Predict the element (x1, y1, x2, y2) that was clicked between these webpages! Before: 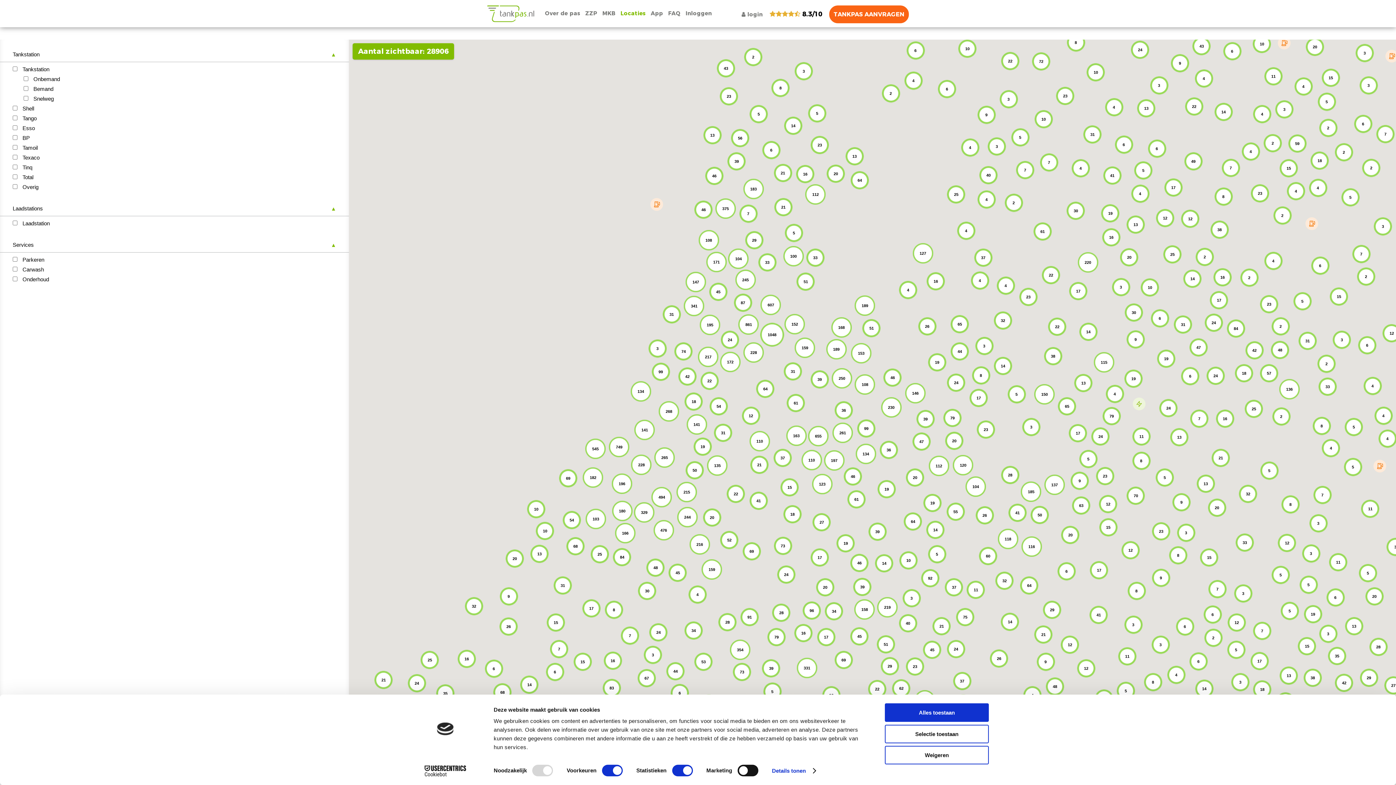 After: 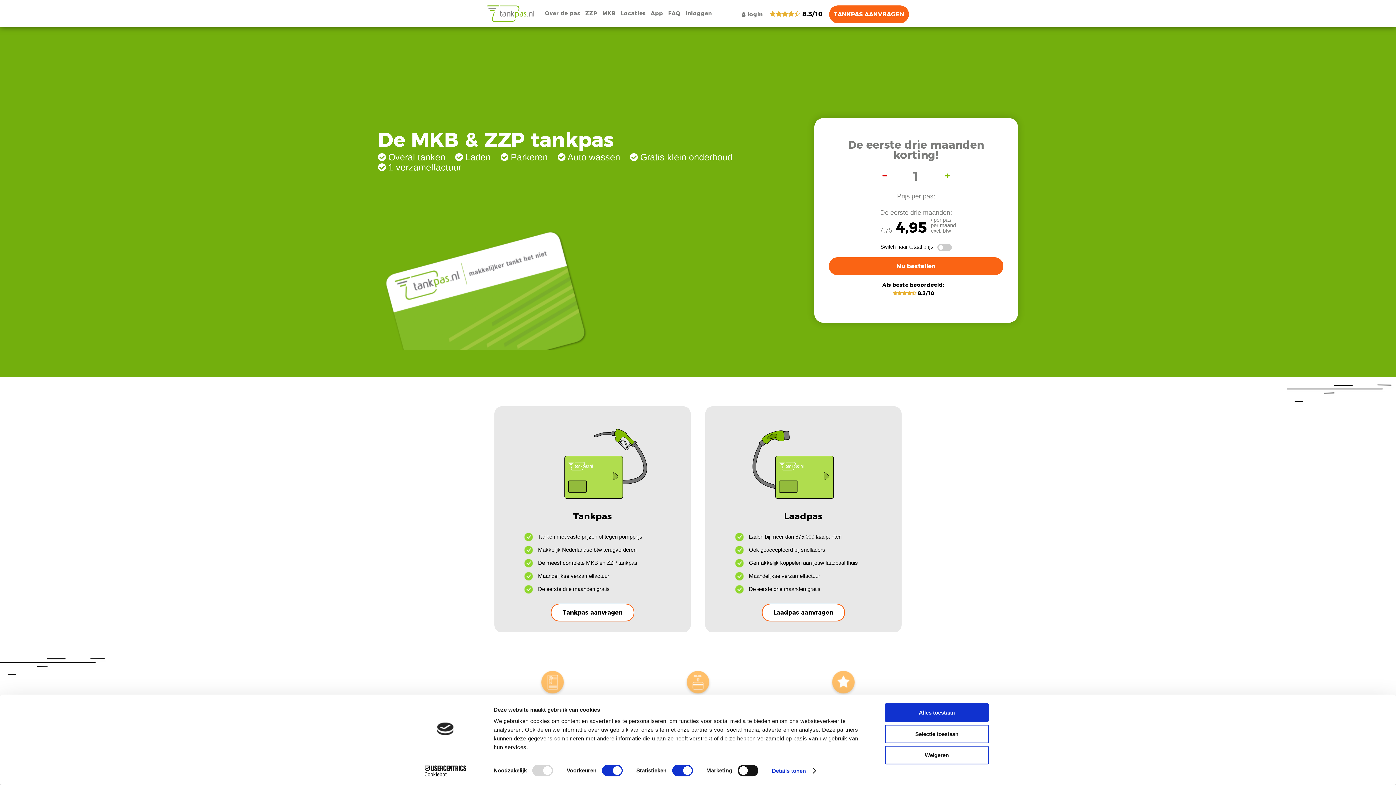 Action: label:   bbox: (487, 10, 536, 16)